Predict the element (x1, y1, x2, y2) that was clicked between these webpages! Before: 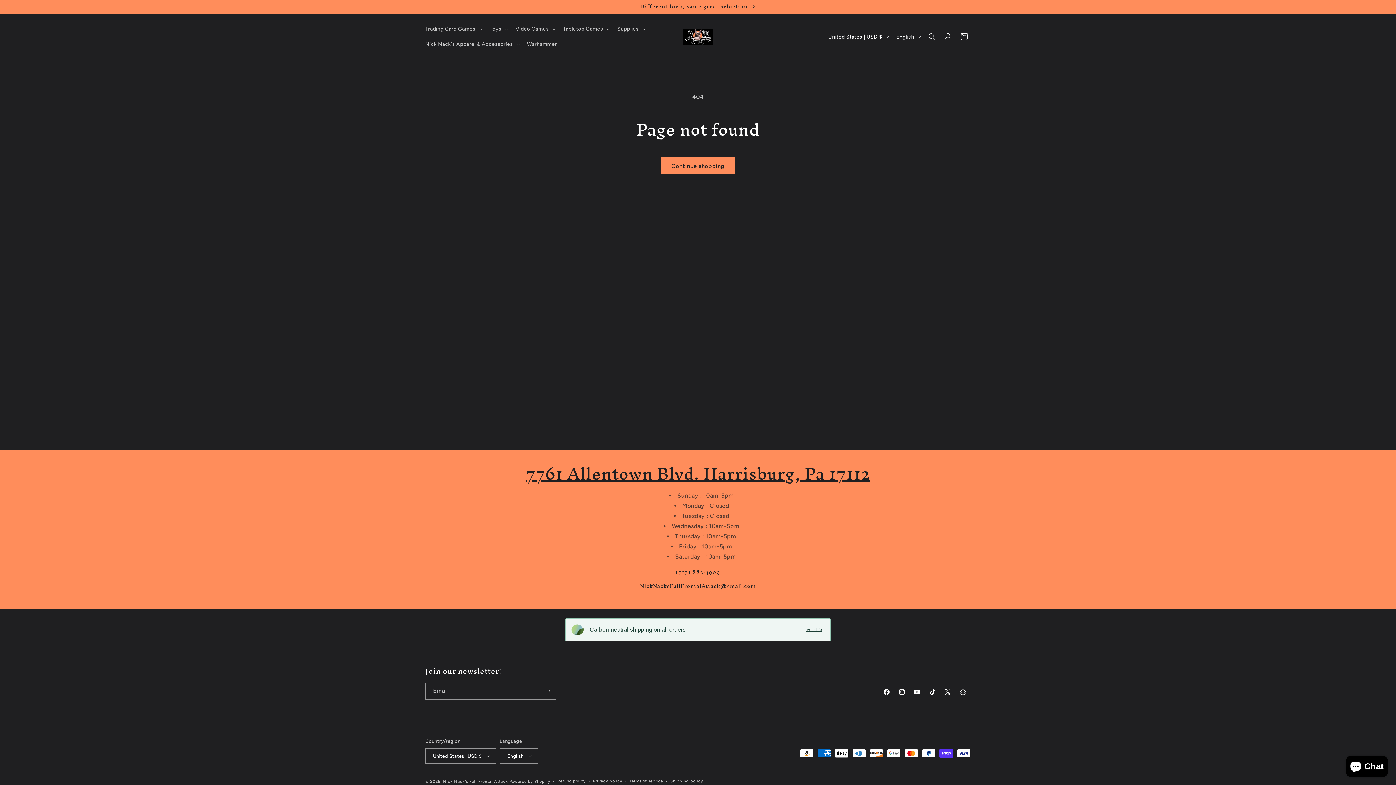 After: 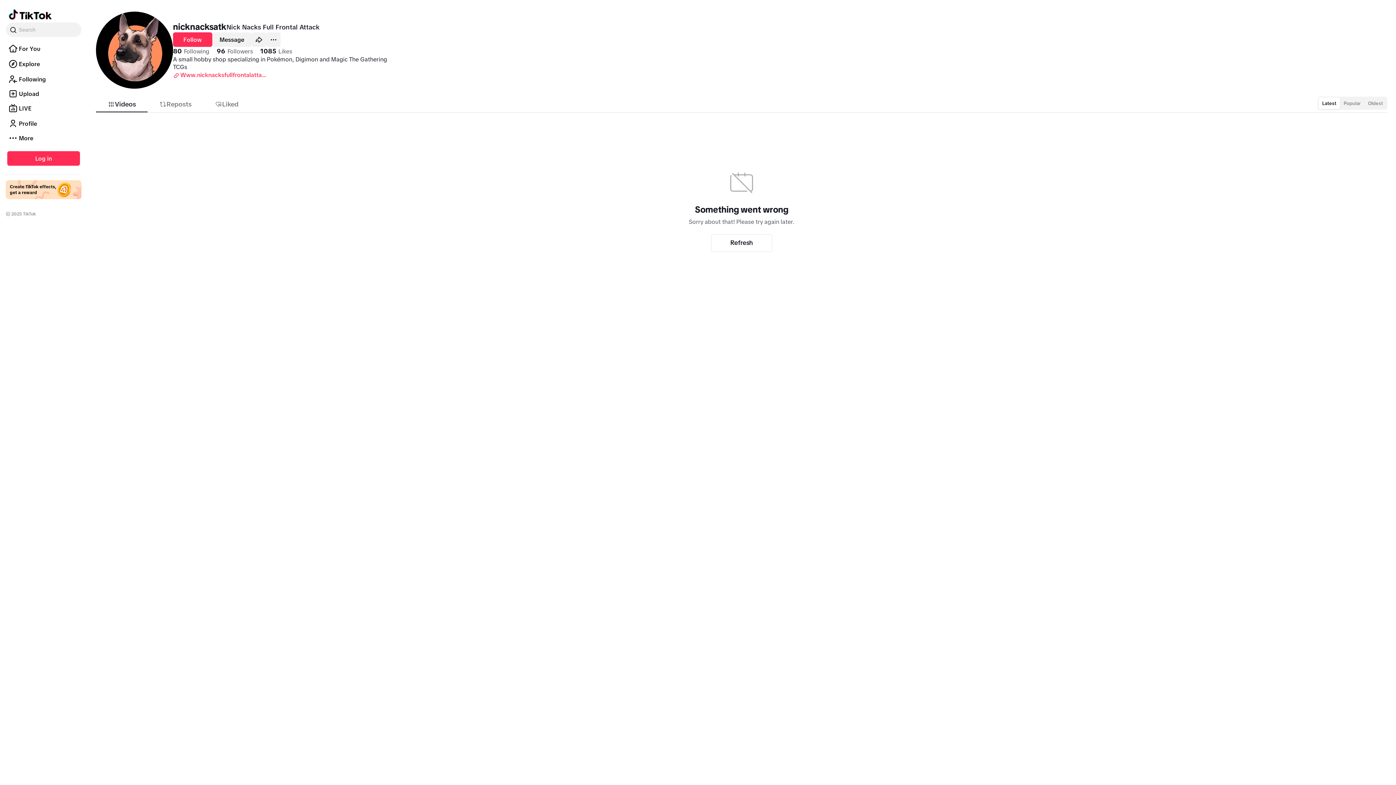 Action: label: TikTok bbox: (925, 684, 940, 700)